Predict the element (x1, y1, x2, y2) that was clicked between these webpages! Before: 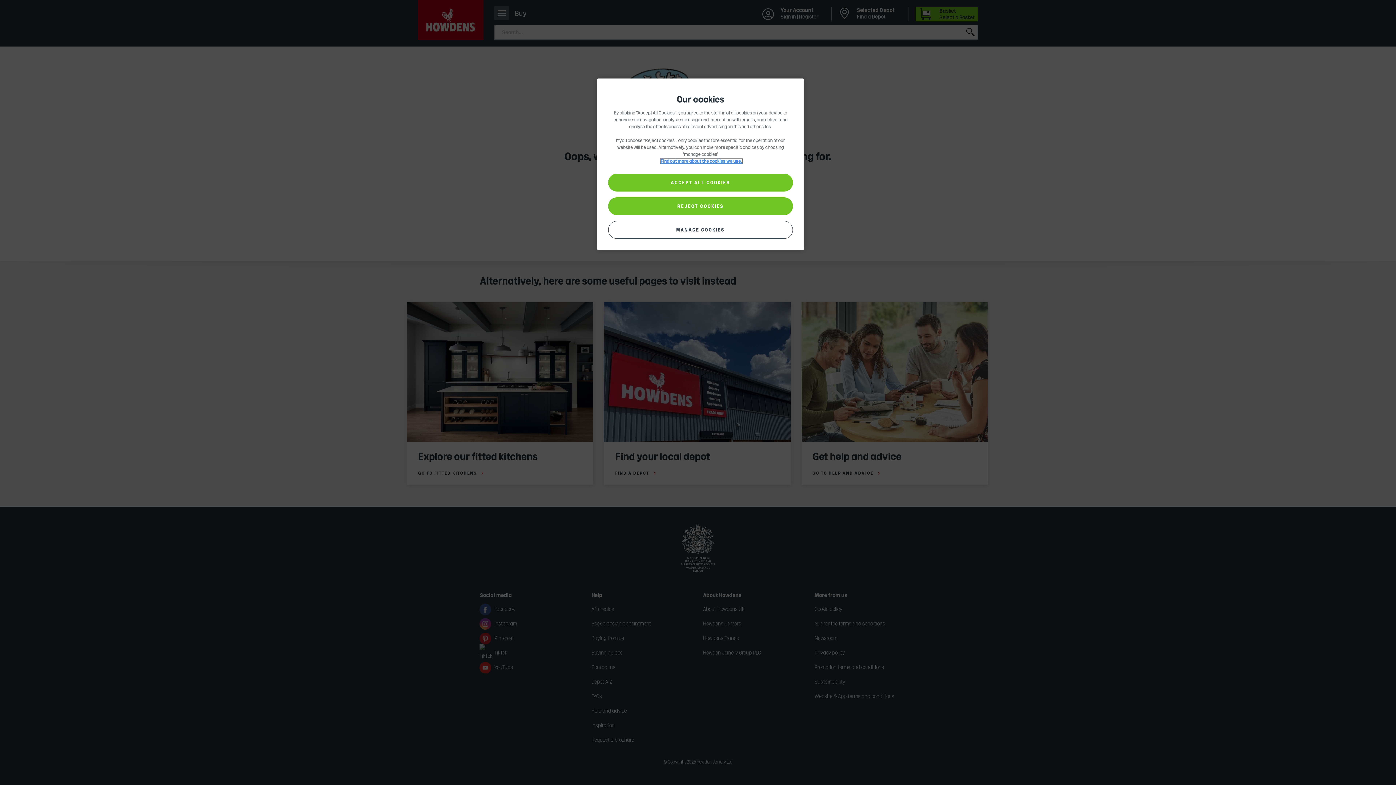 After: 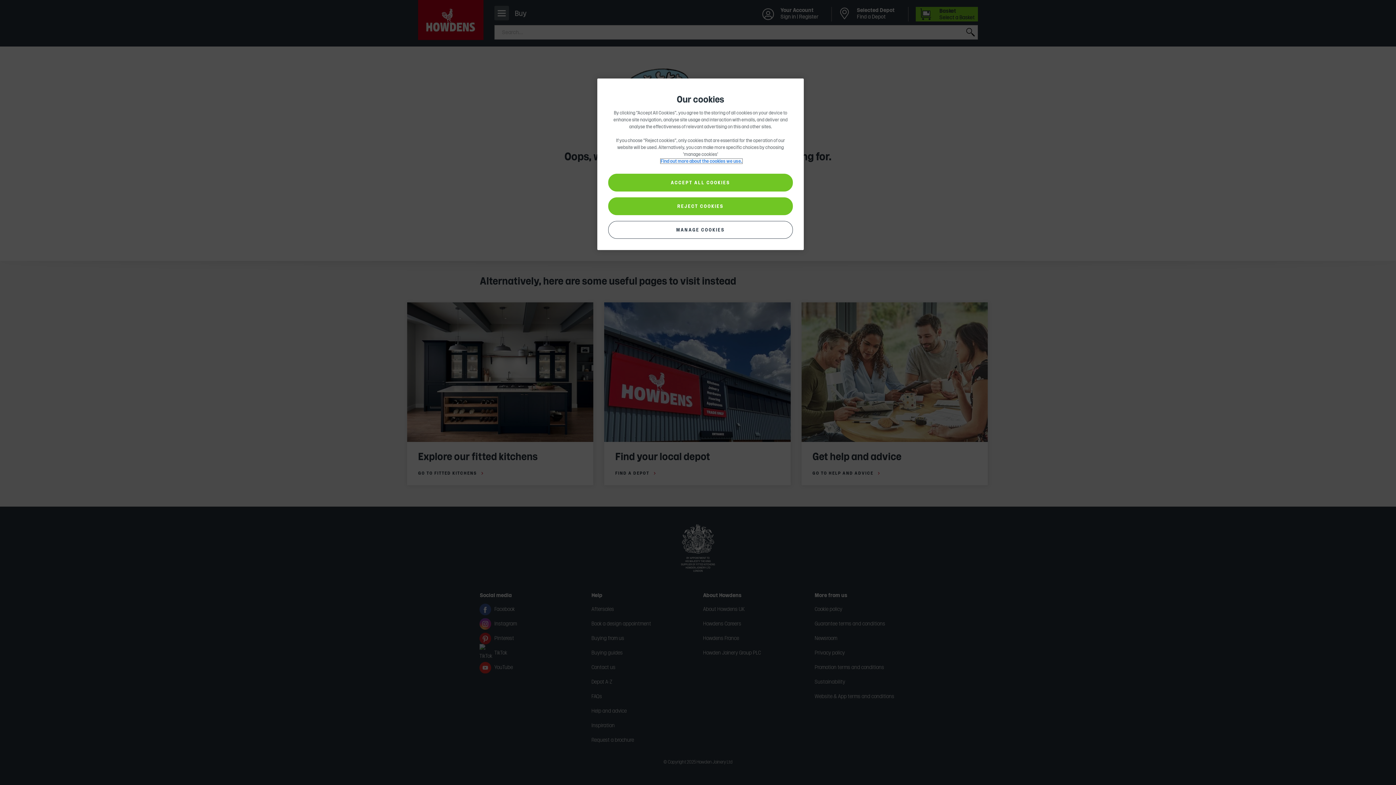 Action: bbox: (660, 158, 742, 163) label: More information about your privacy, opens in a new tab